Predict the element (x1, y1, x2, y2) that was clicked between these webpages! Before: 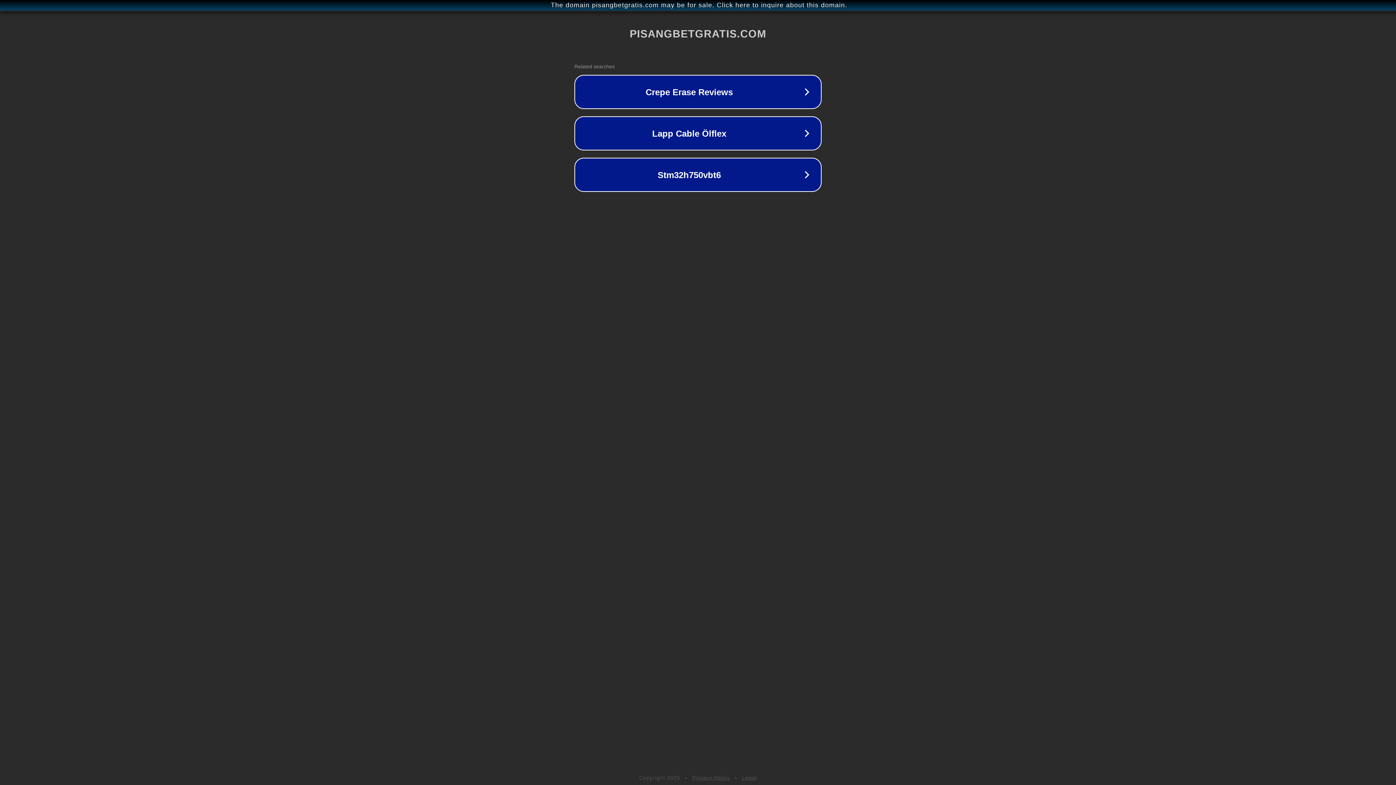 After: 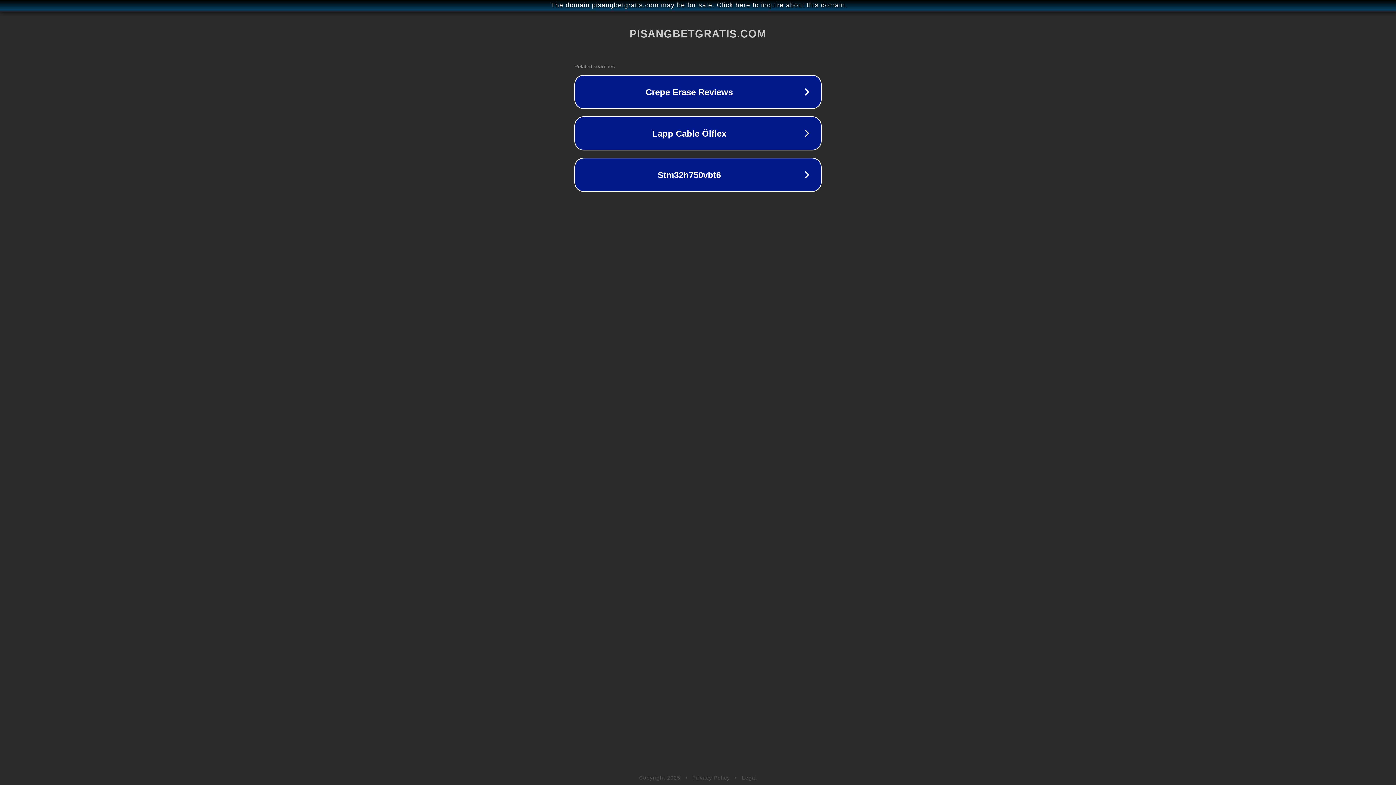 Action: bbox: (742, 775, 757, 781) label: Legal